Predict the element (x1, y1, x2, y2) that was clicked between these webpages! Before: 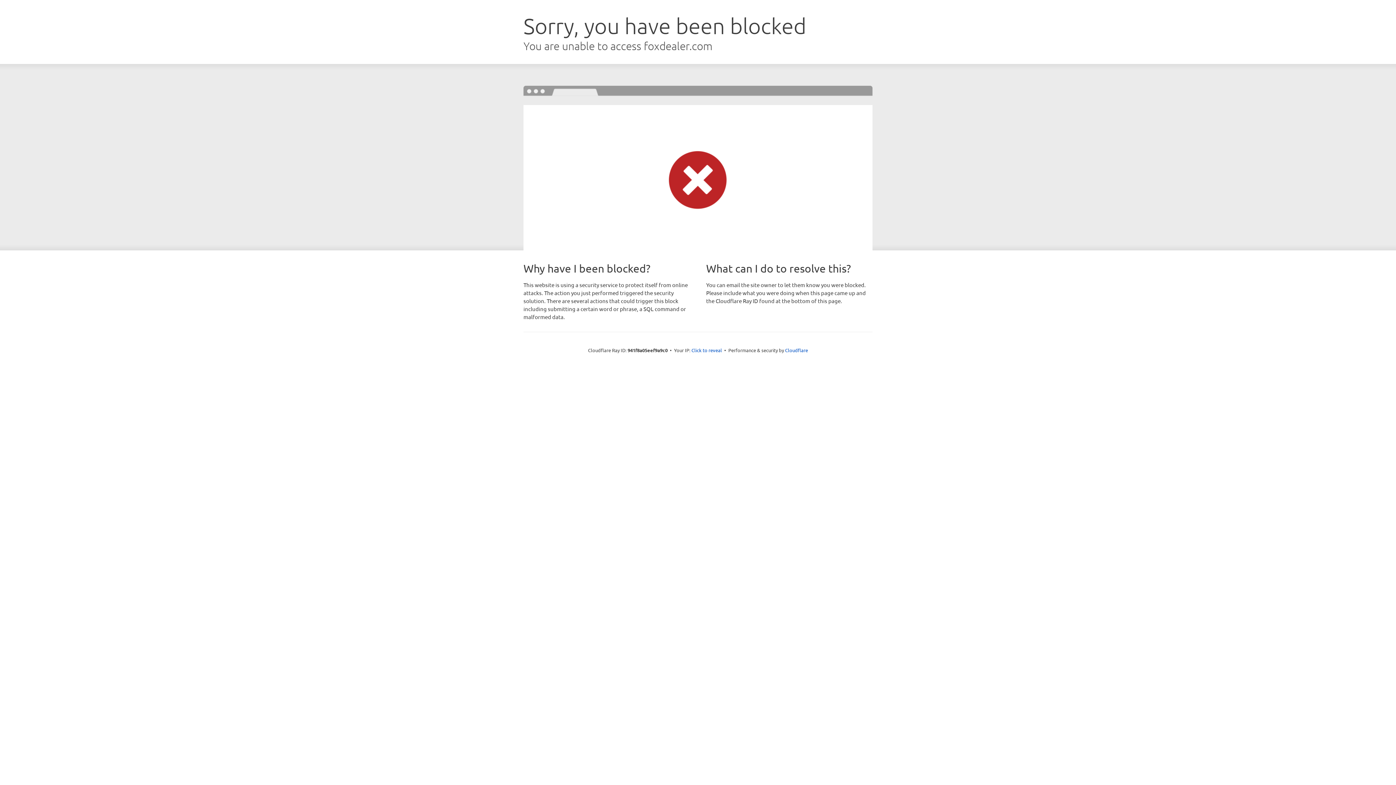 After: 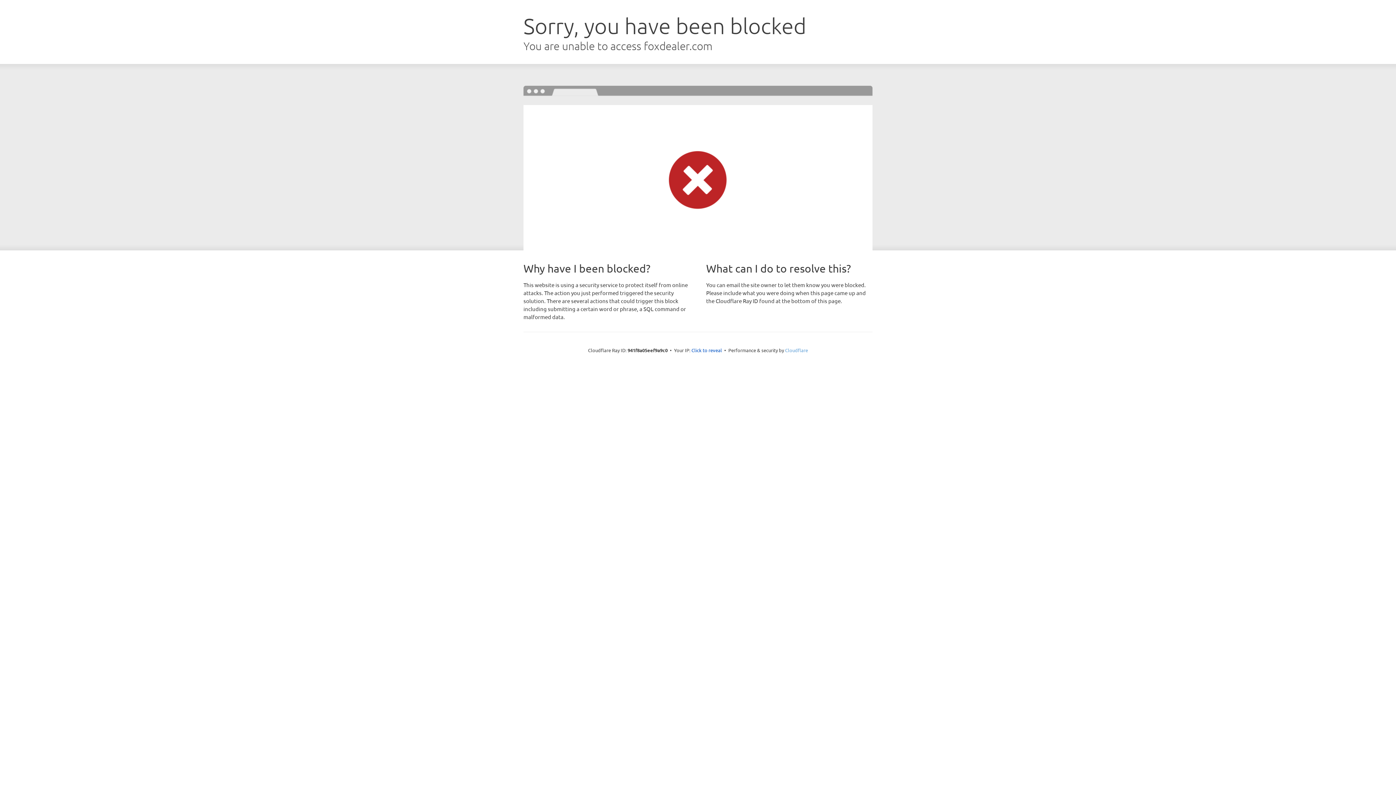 Action: label: Cloudflare bbox: (785, 347, 808, 353)